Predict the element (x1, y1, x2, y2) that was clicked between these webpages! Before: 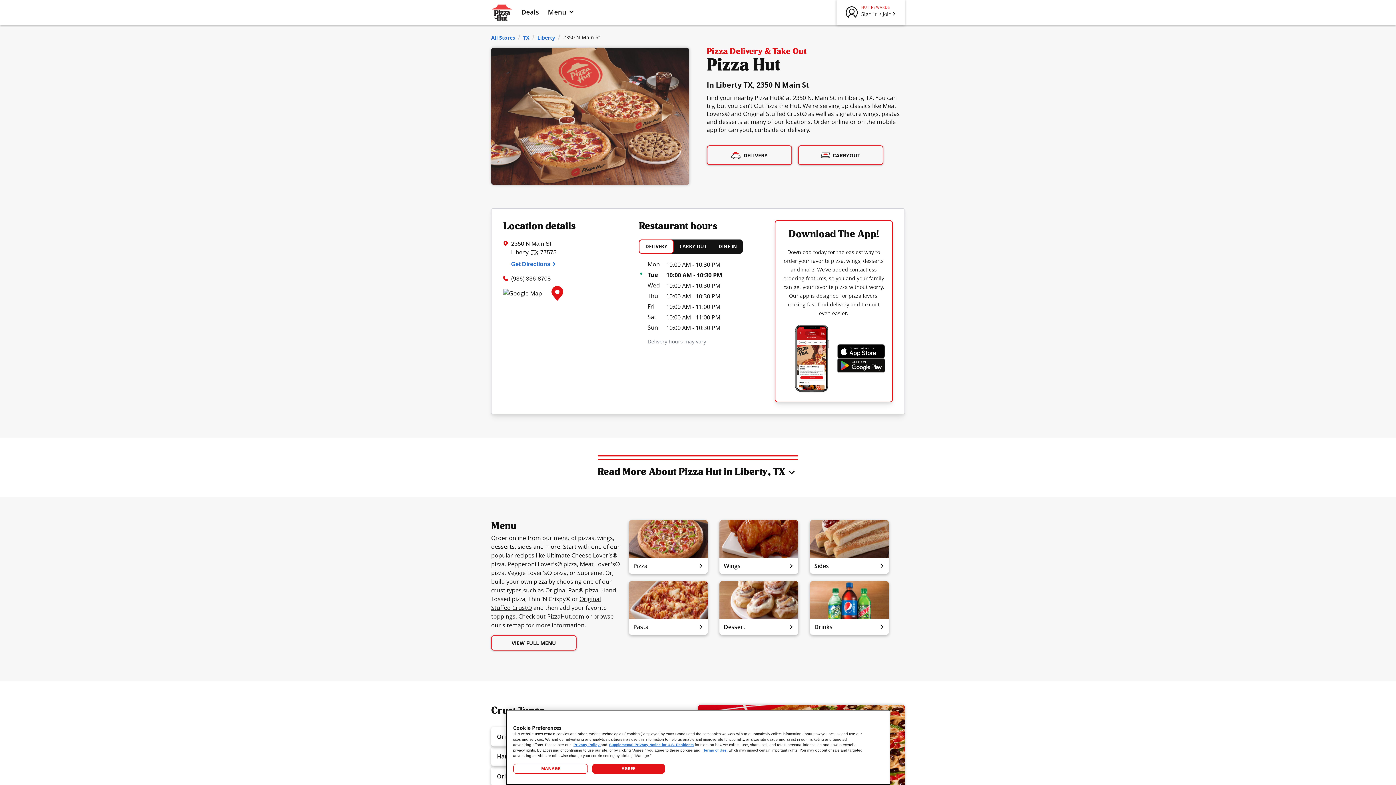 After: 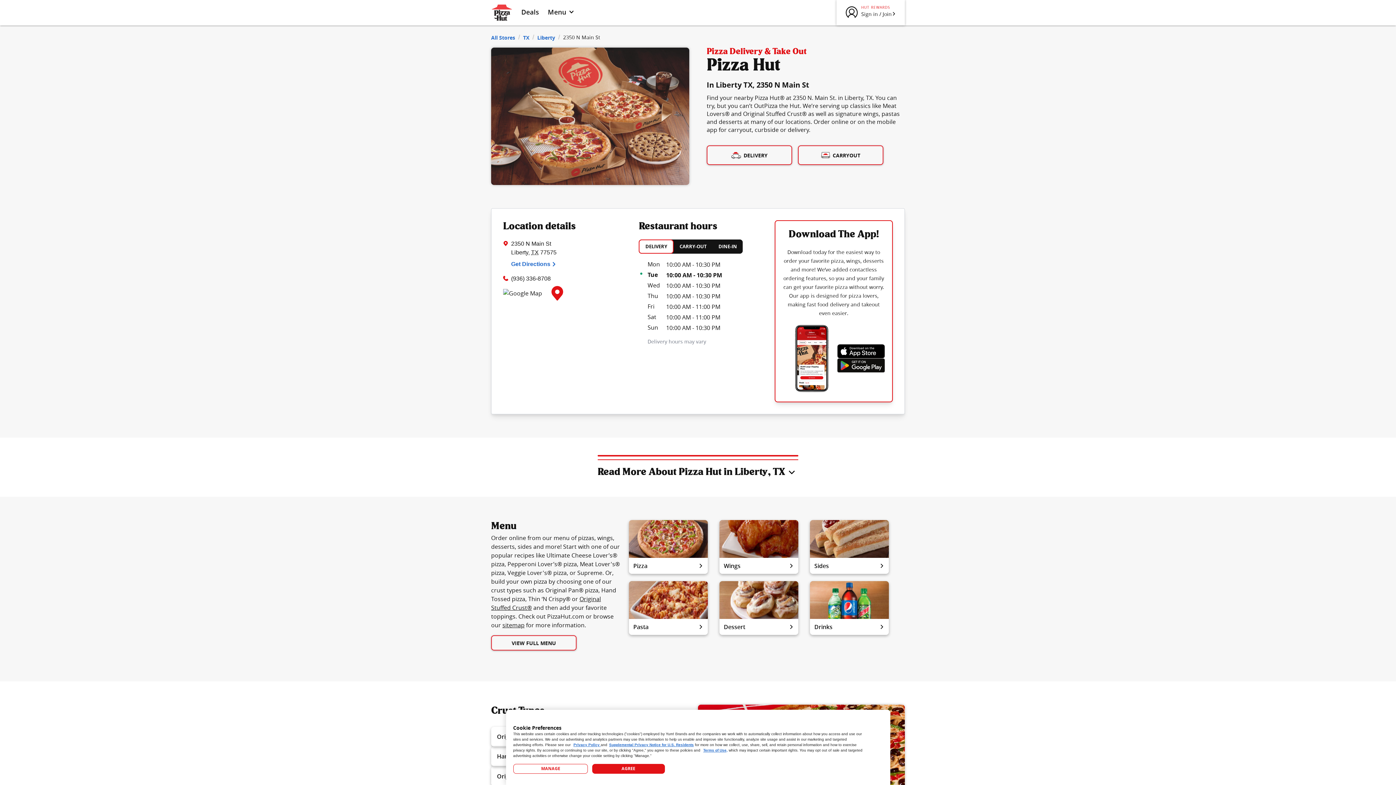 Action: label: DINE-IN bbox: (712, 239, 743, 253)